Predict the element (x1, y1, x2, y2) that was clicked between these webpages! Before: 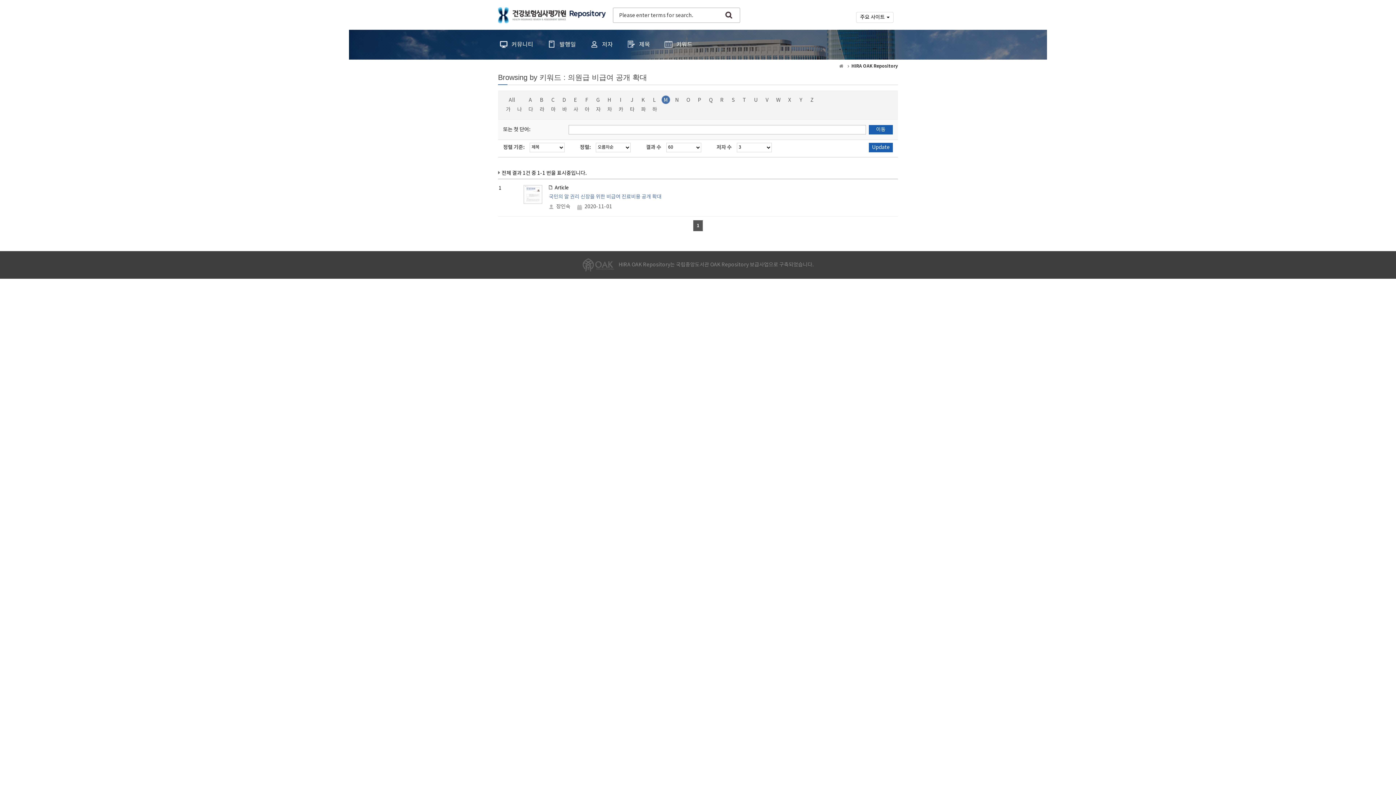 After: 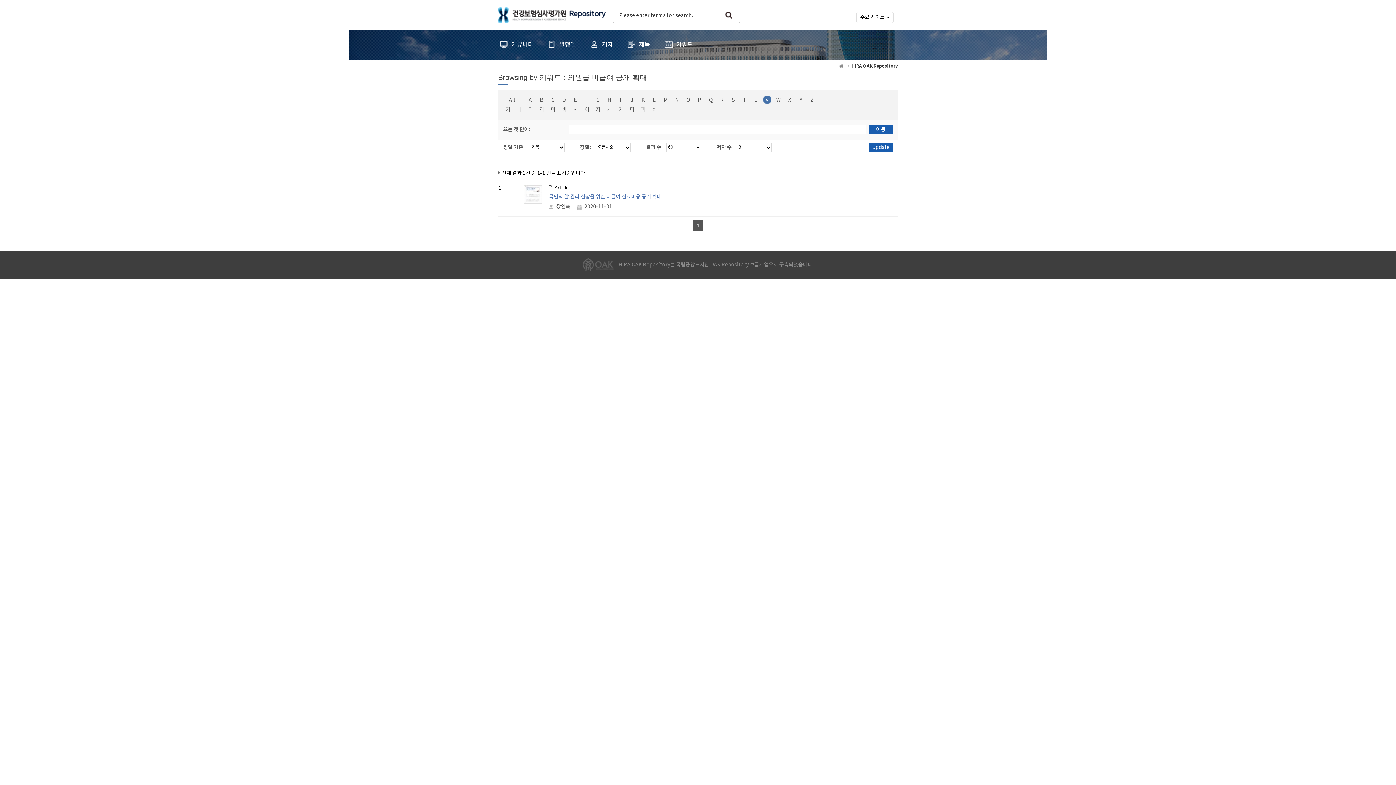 Action: bbox: (762, 95, 772, 105) label: V